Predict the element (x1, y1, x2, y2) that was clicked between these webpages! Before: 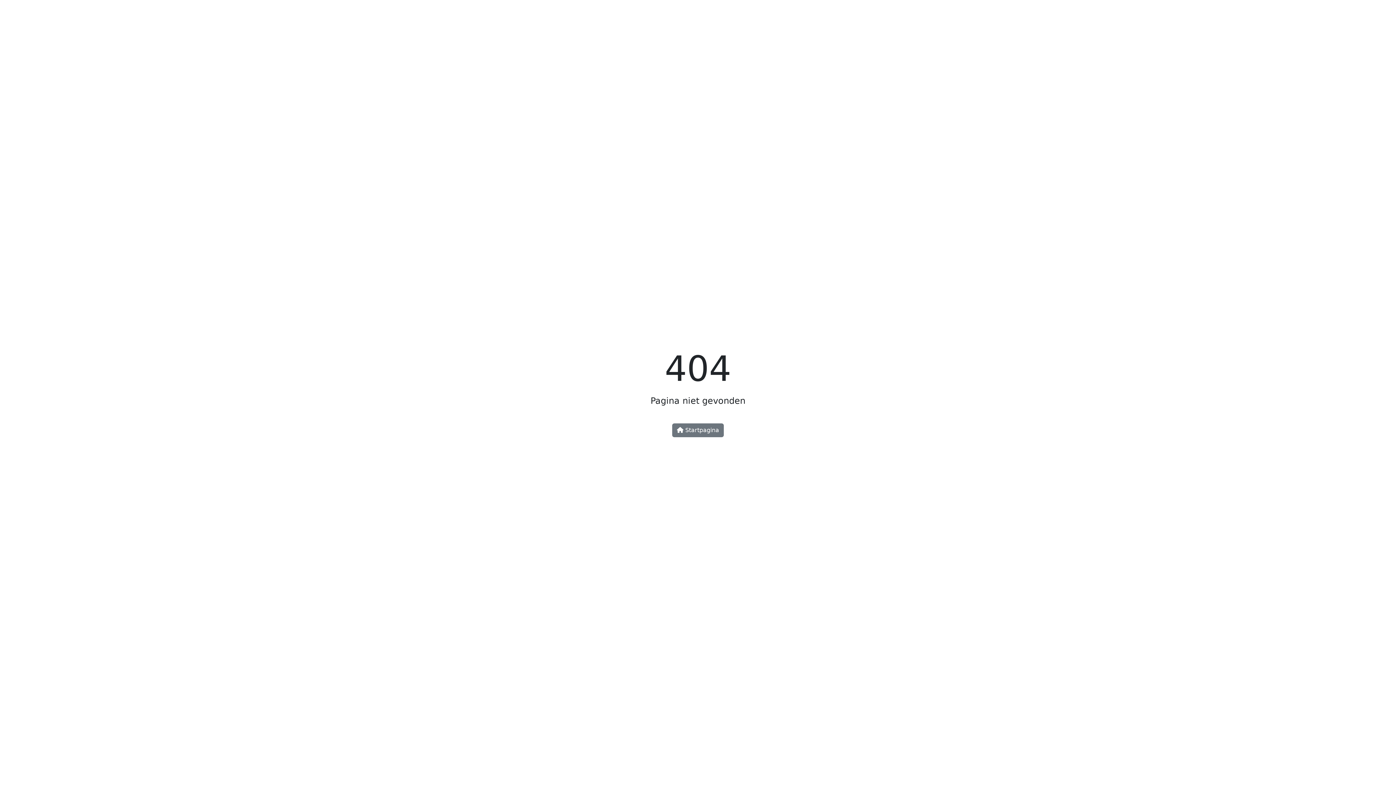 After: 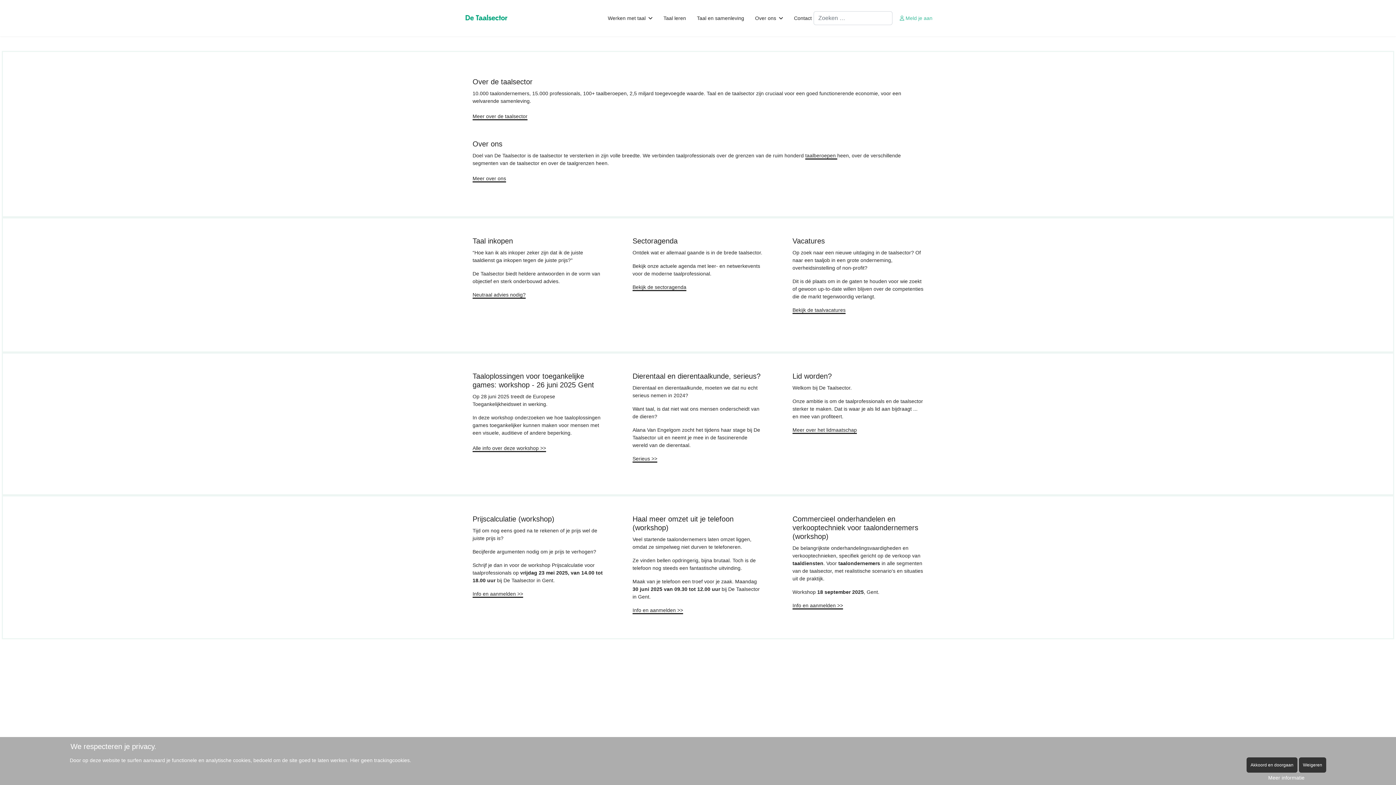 Action: label:  Startpagina bbox: (672, 423, 724, 437)